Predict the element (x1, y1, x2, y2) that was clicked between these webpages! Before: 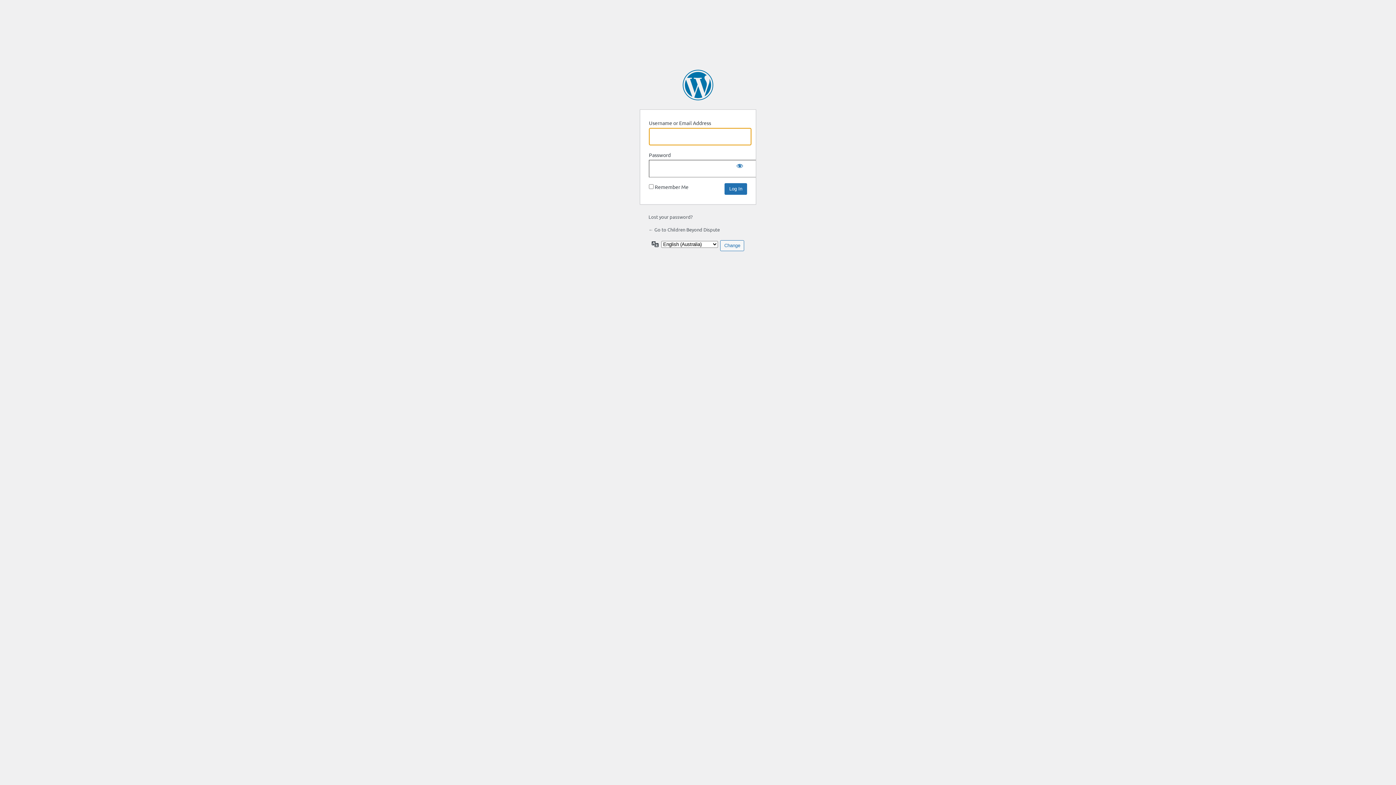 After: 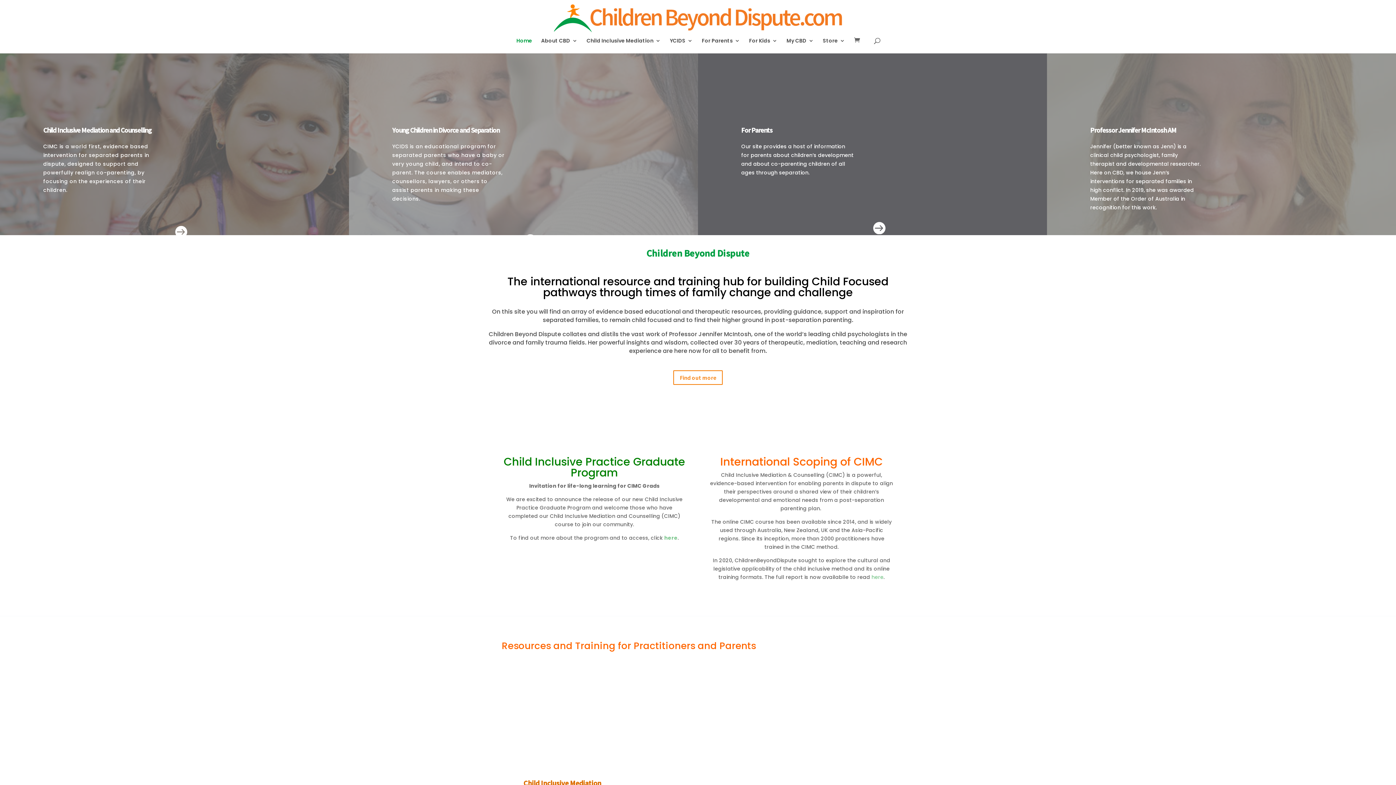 Action: label: ← Go to Children Beyond Dispute bbox: (648, 226, 720, 232)